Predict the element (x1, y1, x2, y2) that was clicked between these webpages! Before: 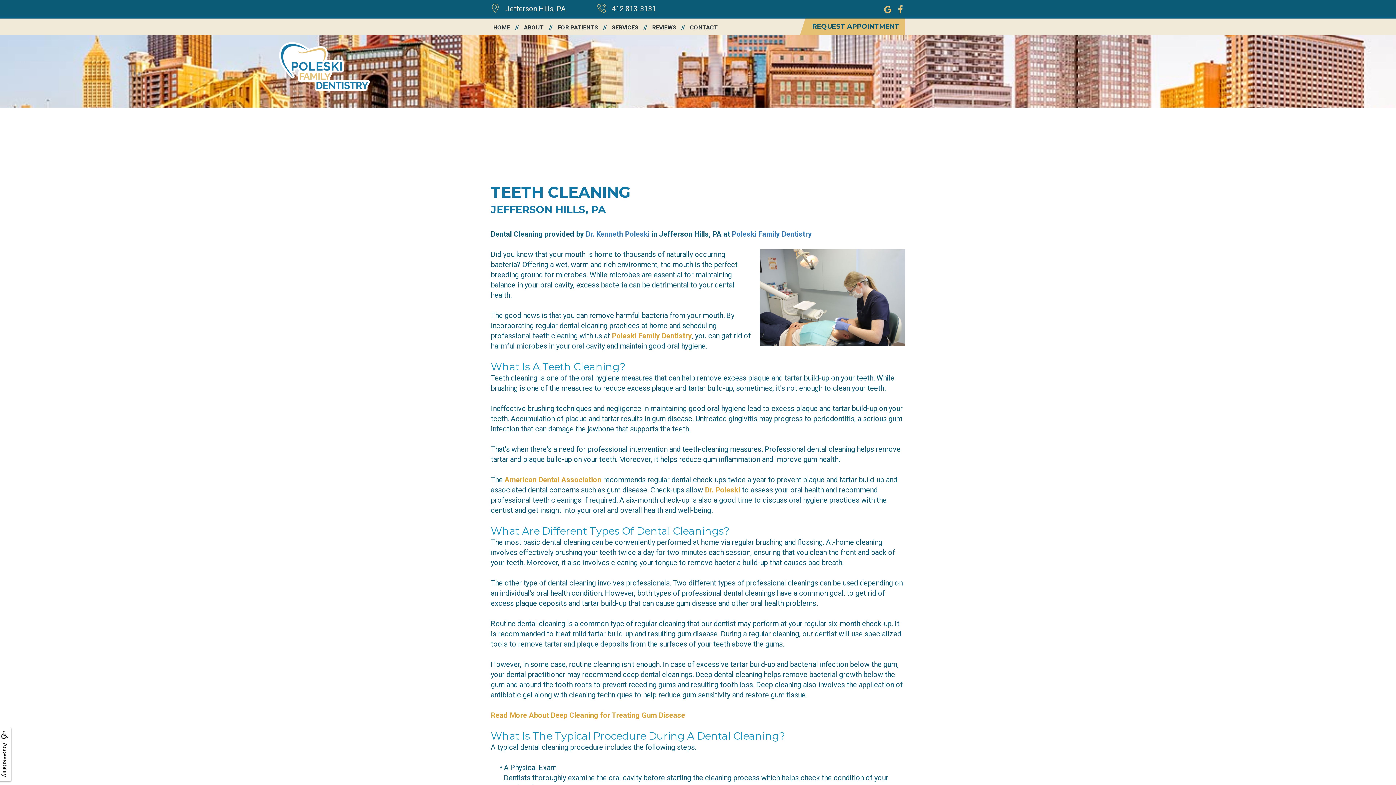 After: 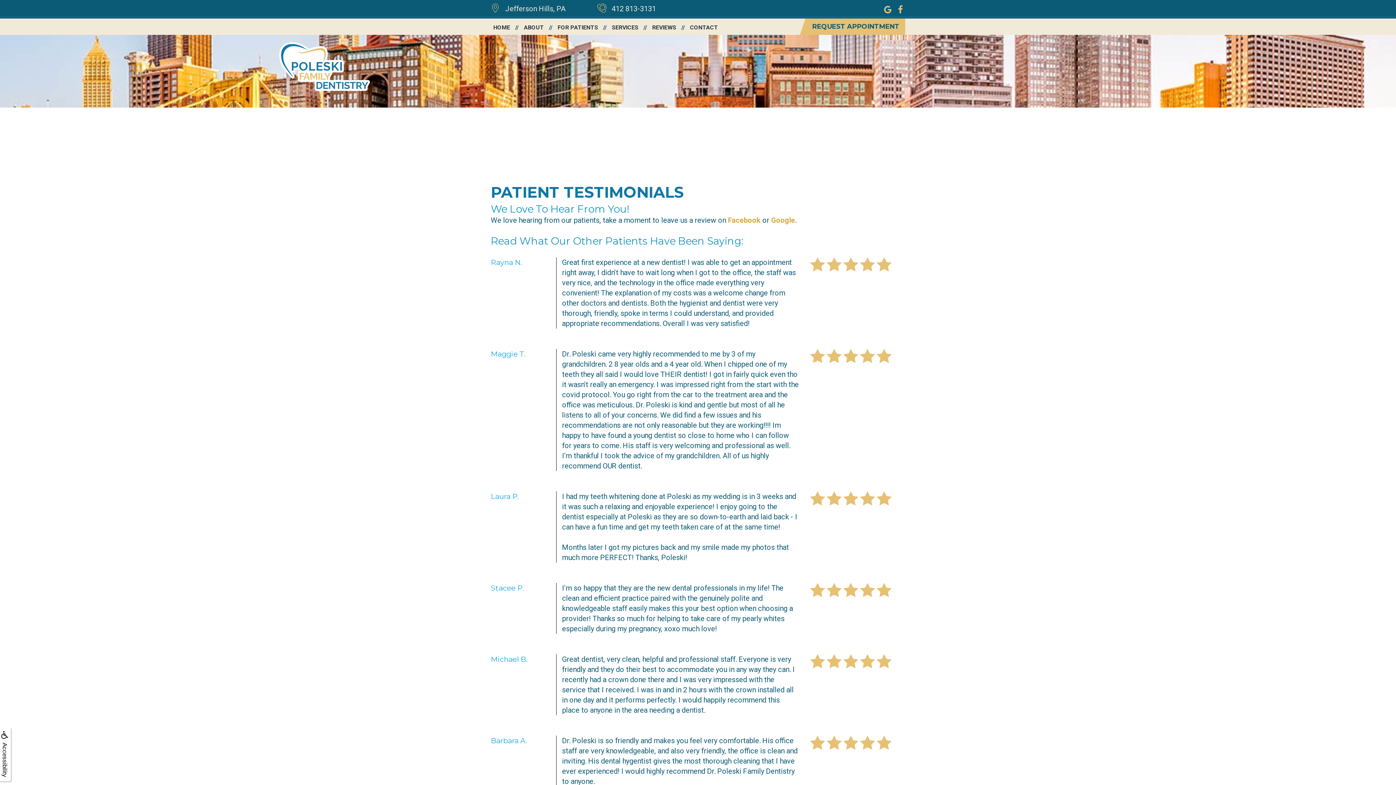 Action: label: REVIEWS bbox: (649, 20, 687, 34)